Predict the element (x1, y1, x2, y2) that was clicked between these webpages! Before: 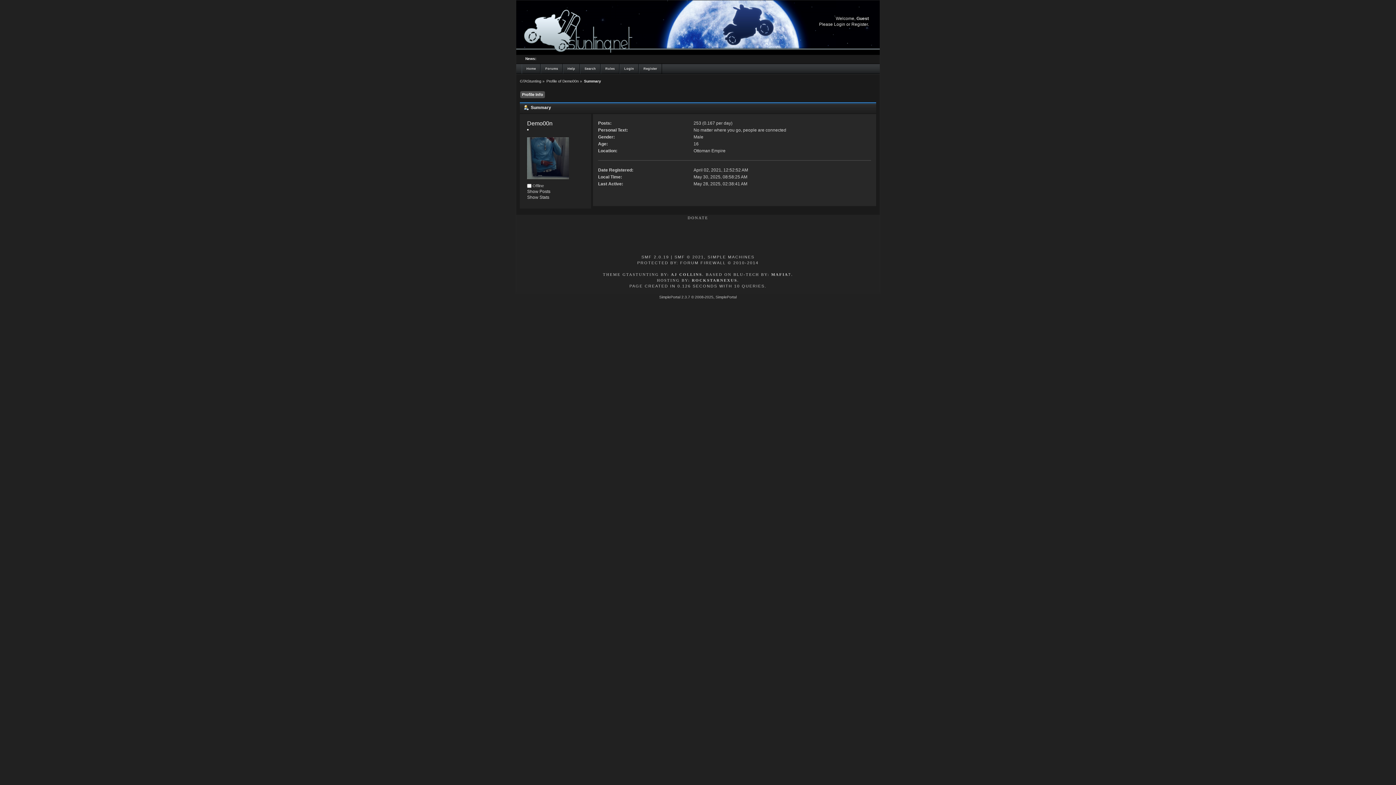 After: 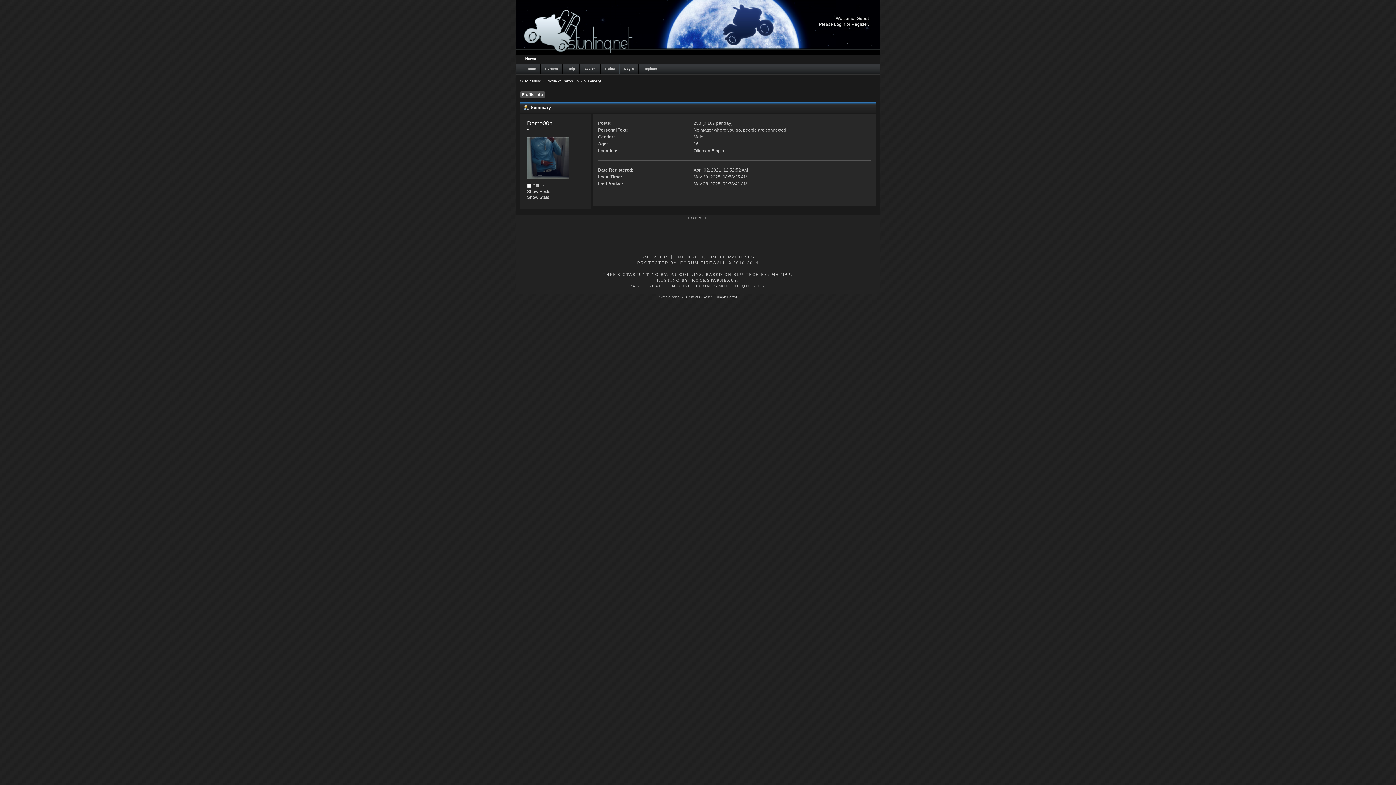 Action: label: SMF © 2021 bbox: (674, 254, 704, 259)